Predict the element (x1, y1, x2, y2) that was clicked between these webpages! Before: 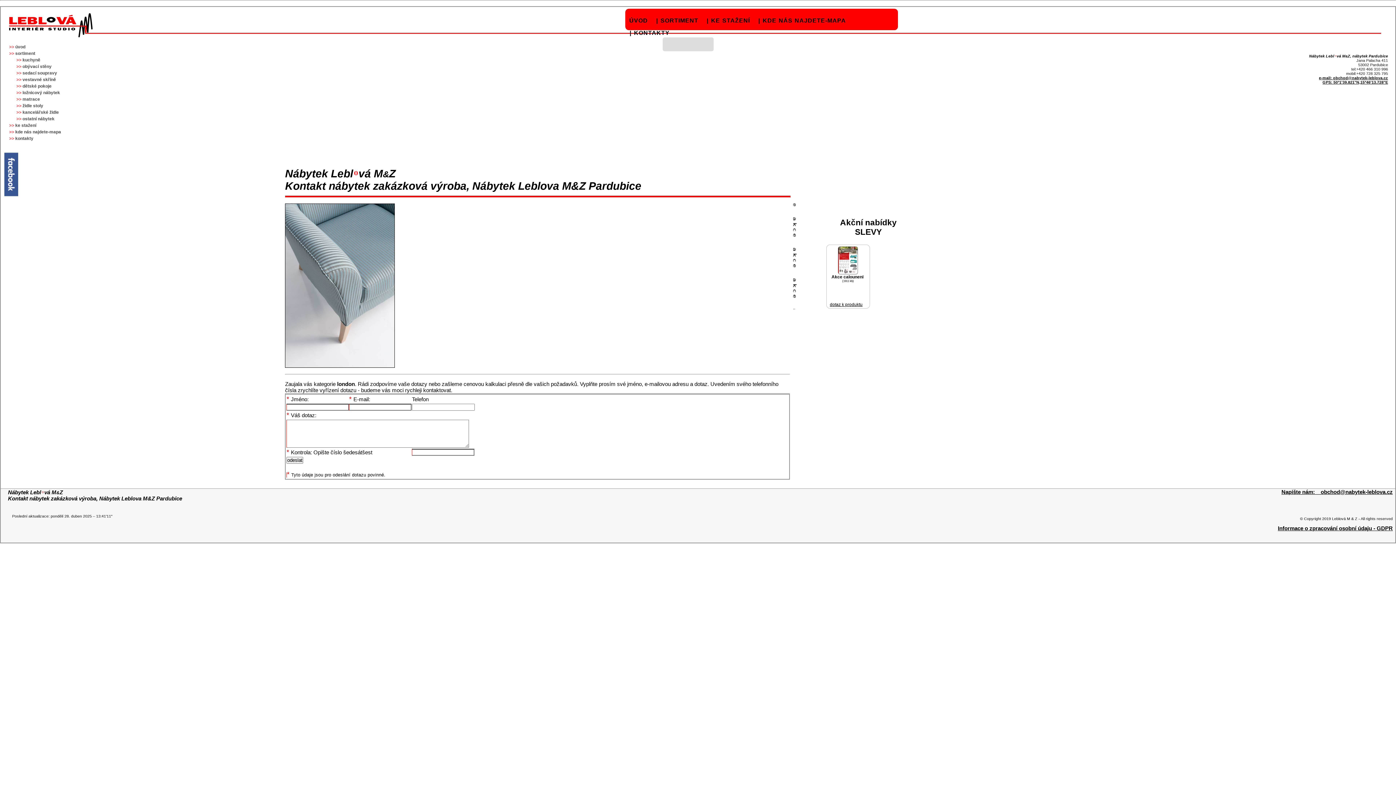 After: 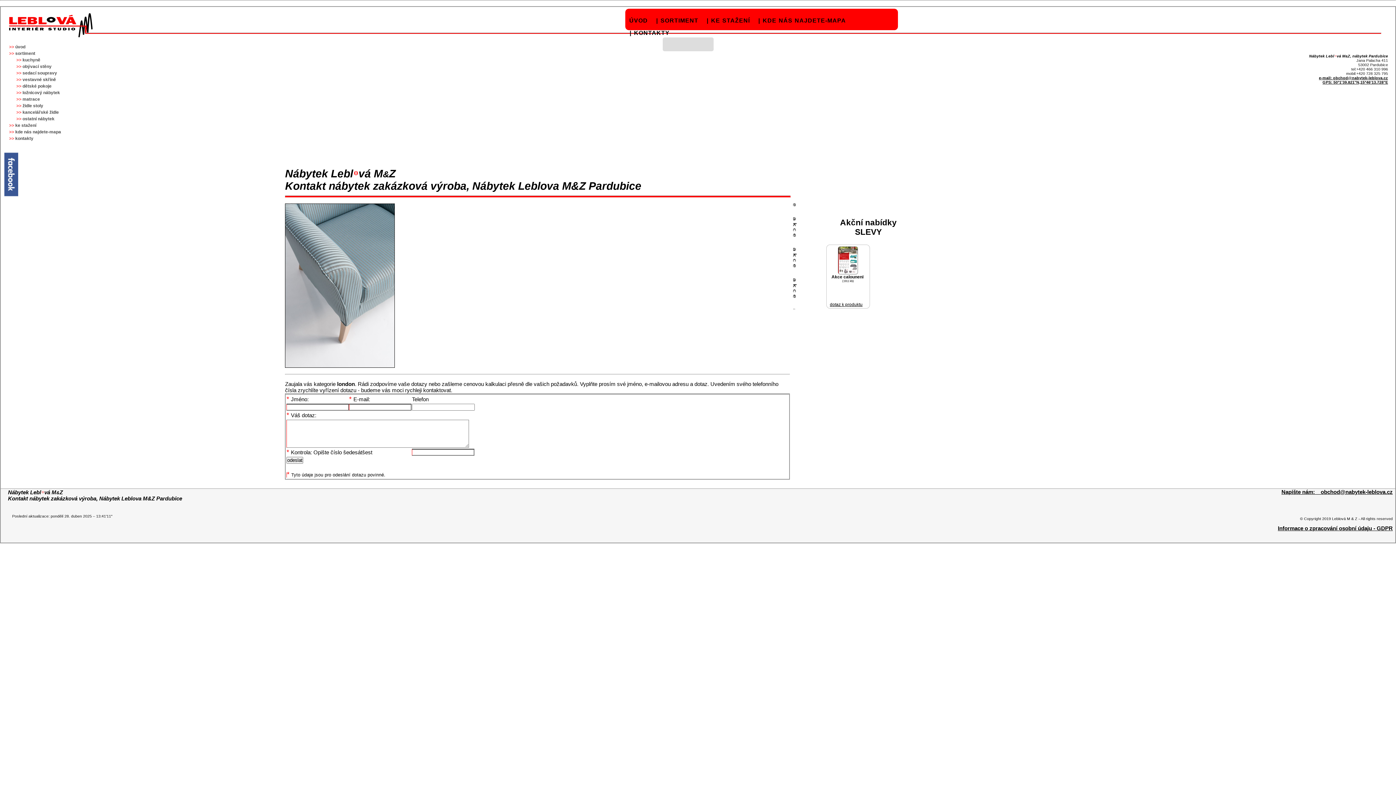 Action: label: * Tyto údaje jsou pro odeslání dotazu povinné. bbox: (286, 472, 385, 477)